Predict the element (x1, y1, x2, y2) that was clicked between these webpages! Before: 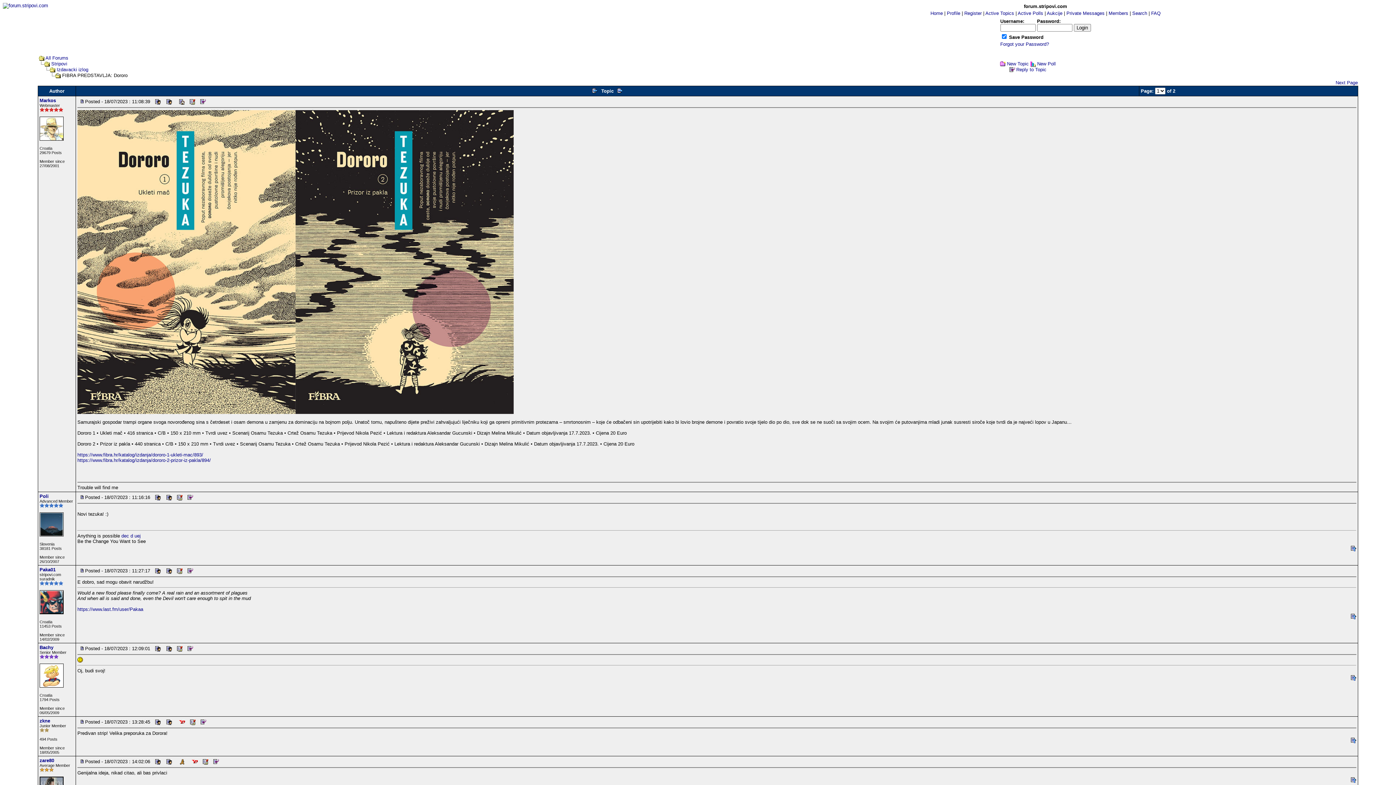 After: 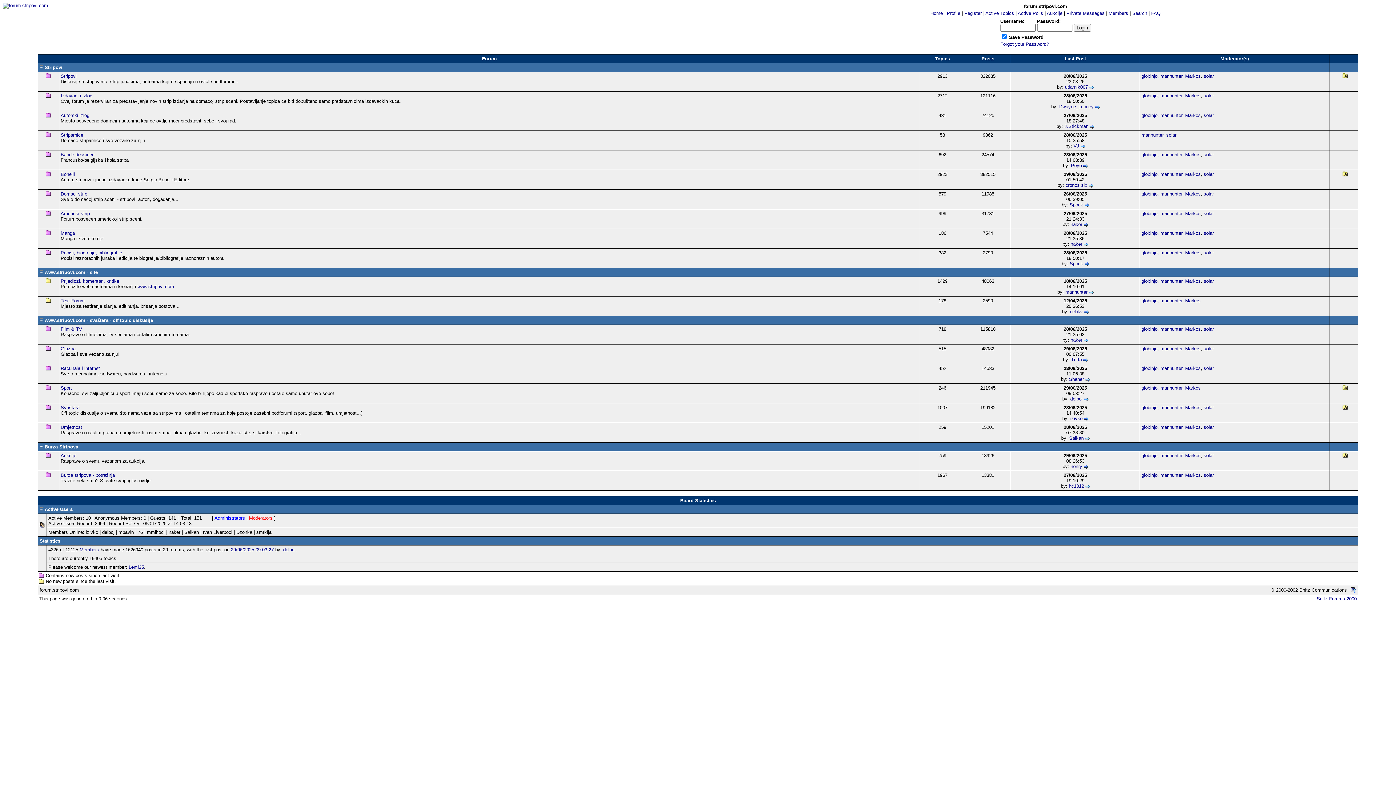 Action: bbox: (177, 568, 182, 573)